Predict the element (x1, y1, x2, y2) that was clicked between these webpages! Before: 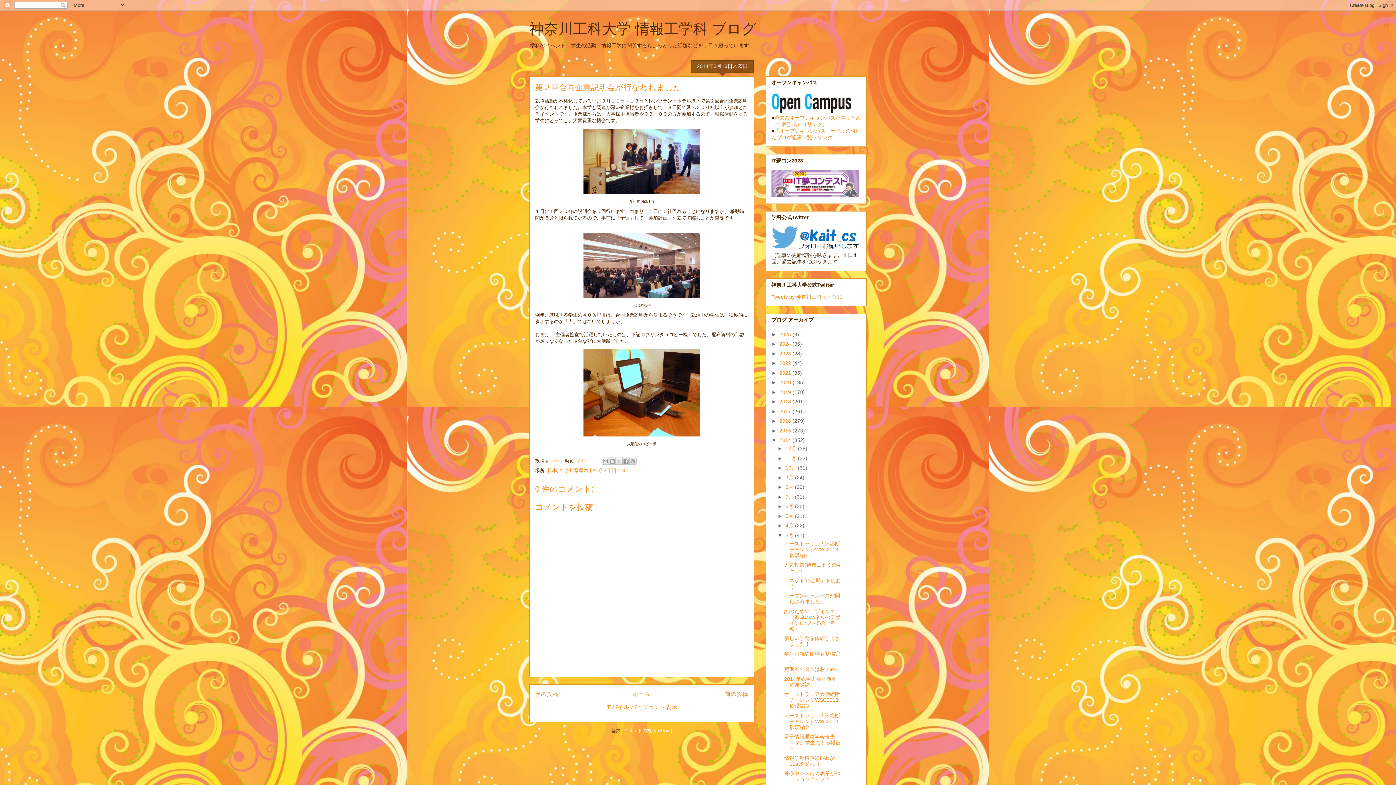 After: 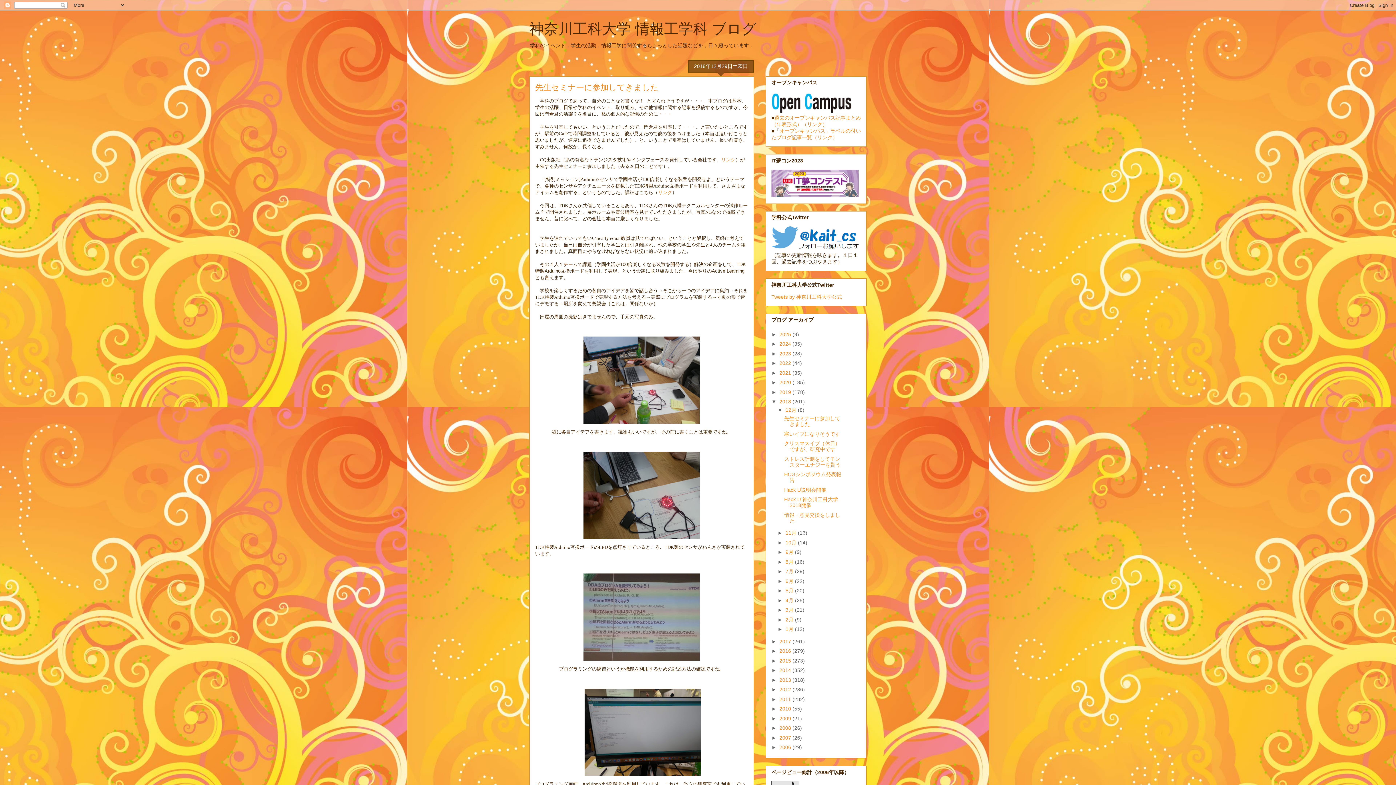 Action: bbox: (779, 399, 792, 404) label: 2018 